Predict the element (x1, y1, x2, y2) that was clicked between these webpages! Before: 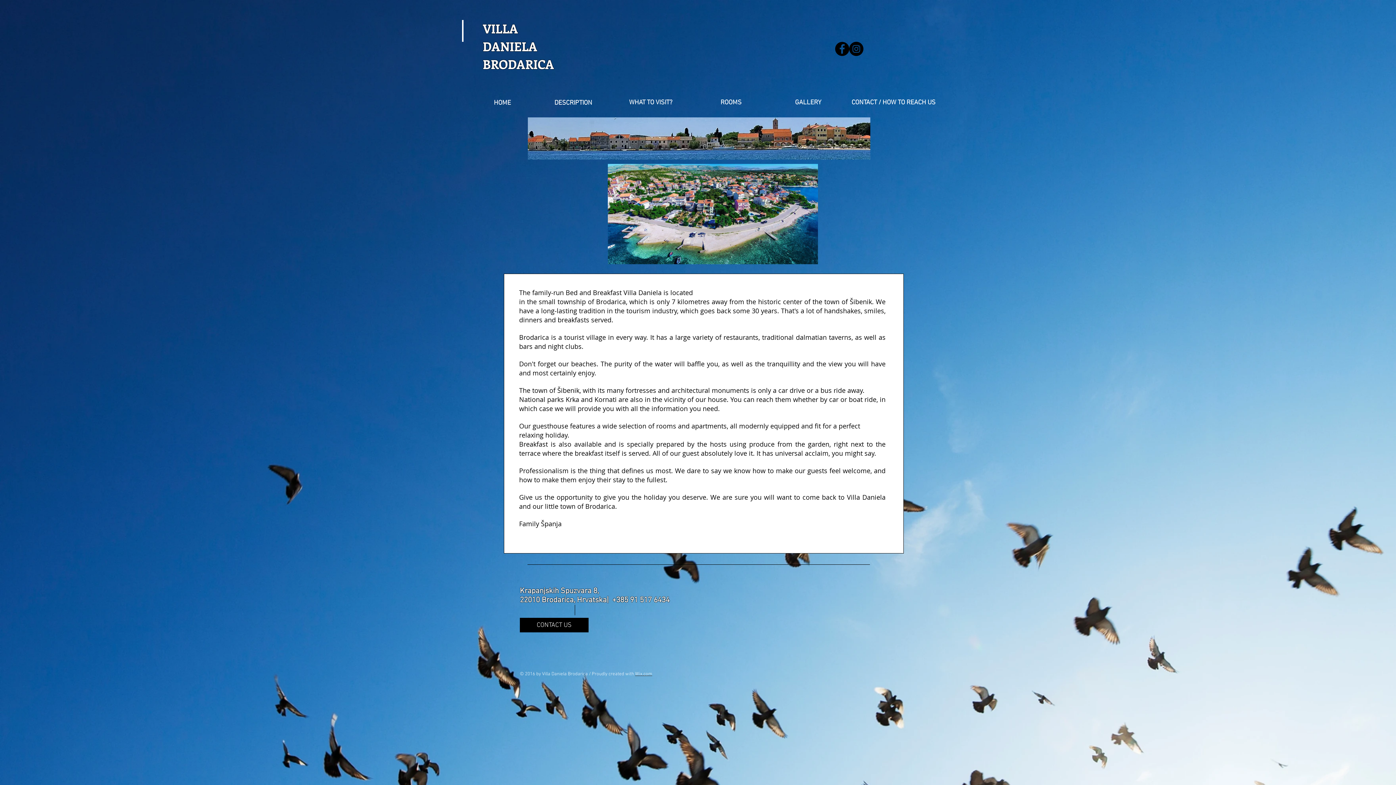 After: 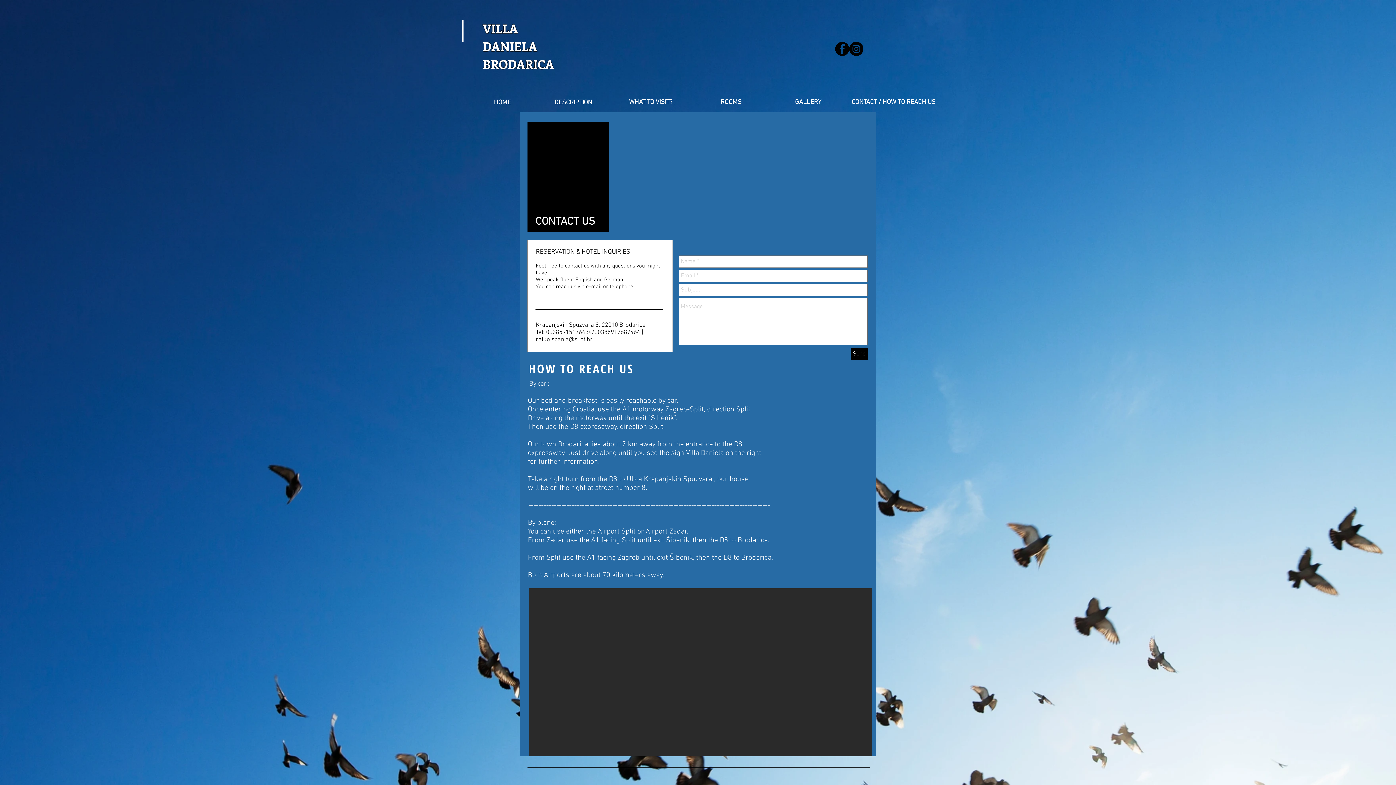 Action: label: CONTACT  /  HOW TO REACH US bbox: (850, 95, 936, 109)